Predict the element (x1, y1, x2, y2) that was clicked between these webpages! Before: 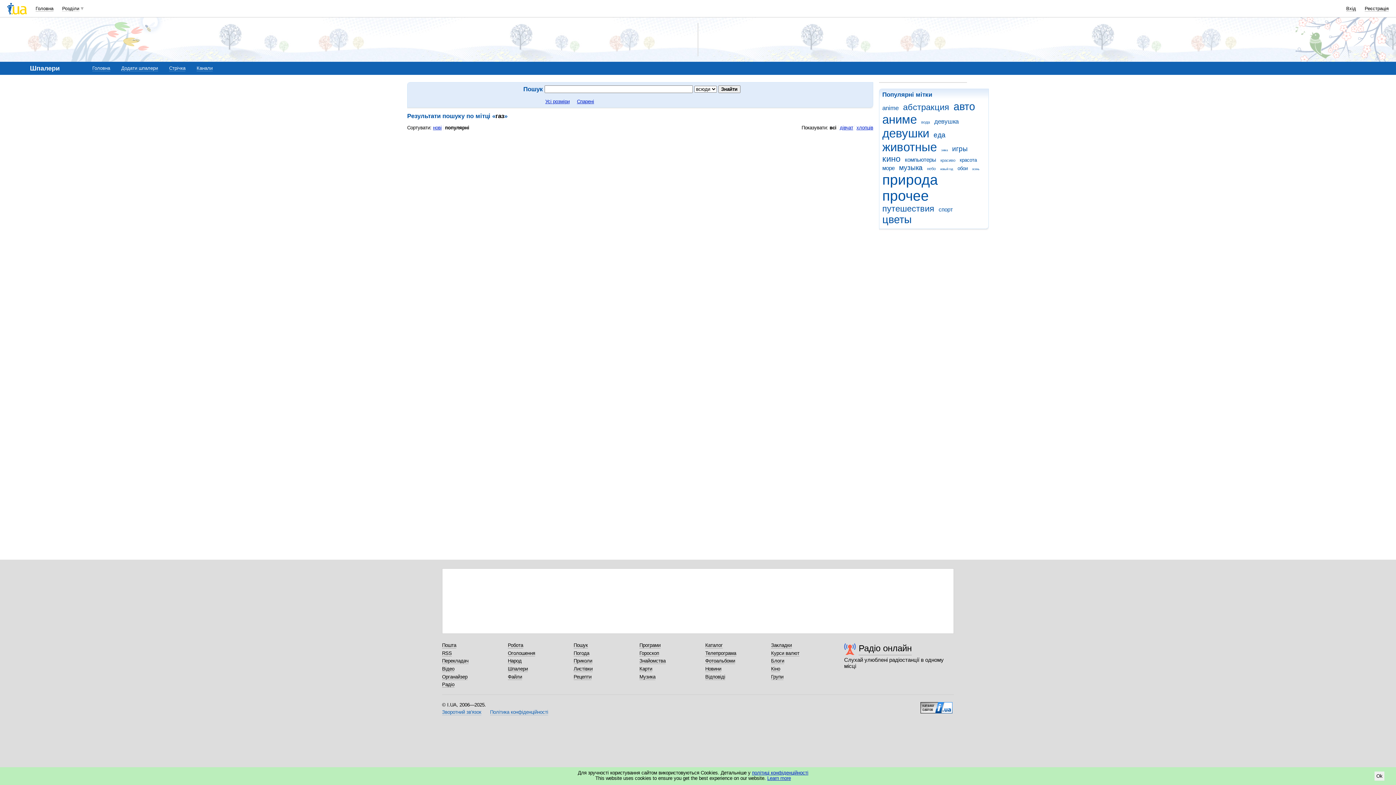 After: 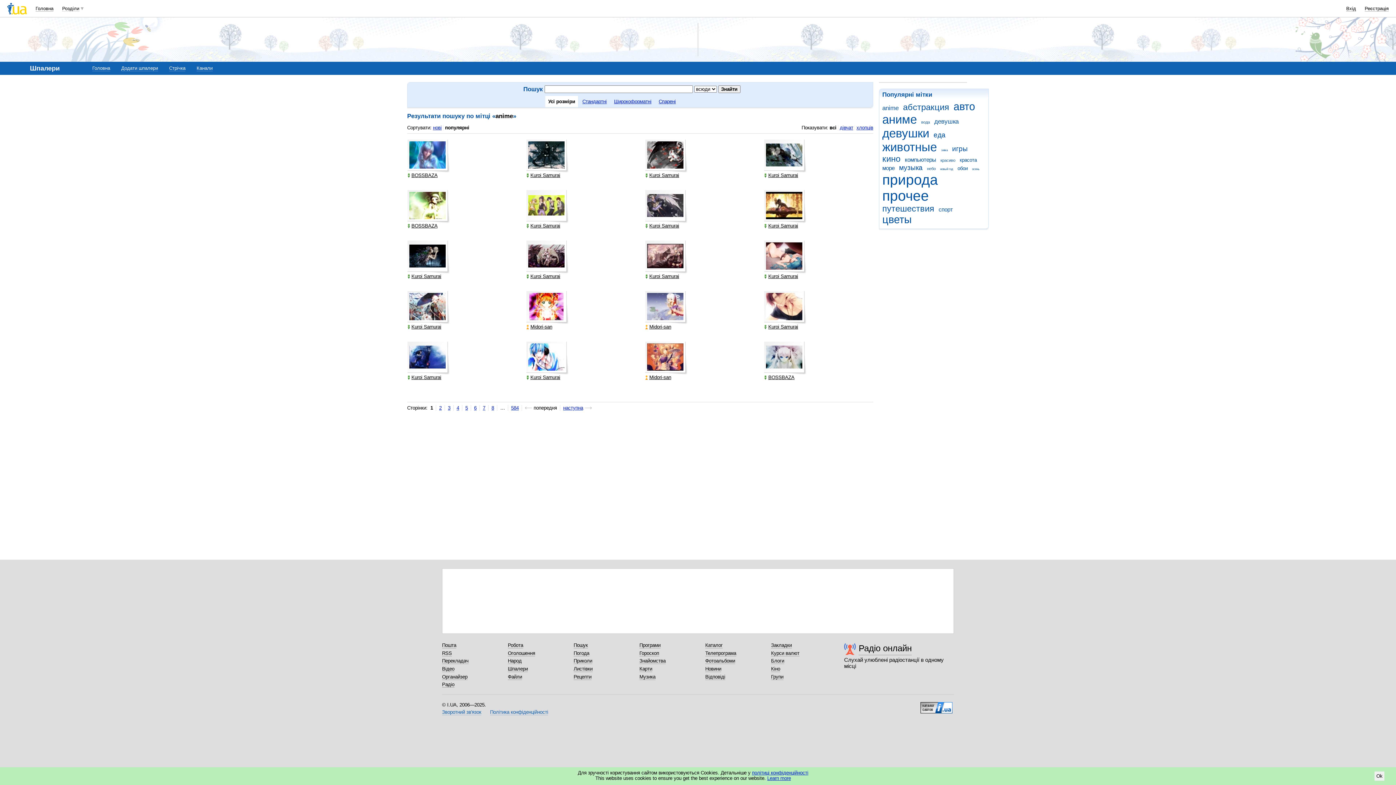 Action: label: anime bbox: (882, 104, 901, 111)